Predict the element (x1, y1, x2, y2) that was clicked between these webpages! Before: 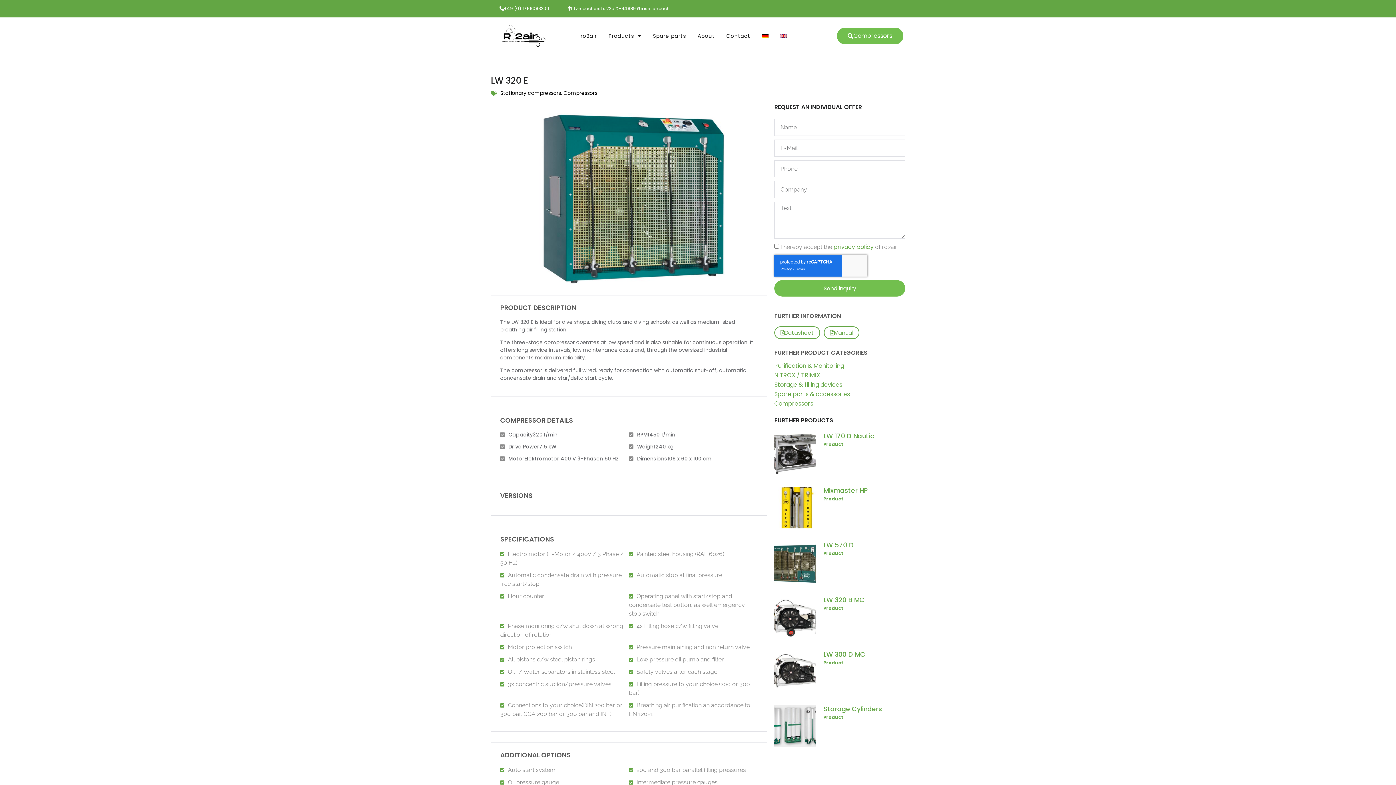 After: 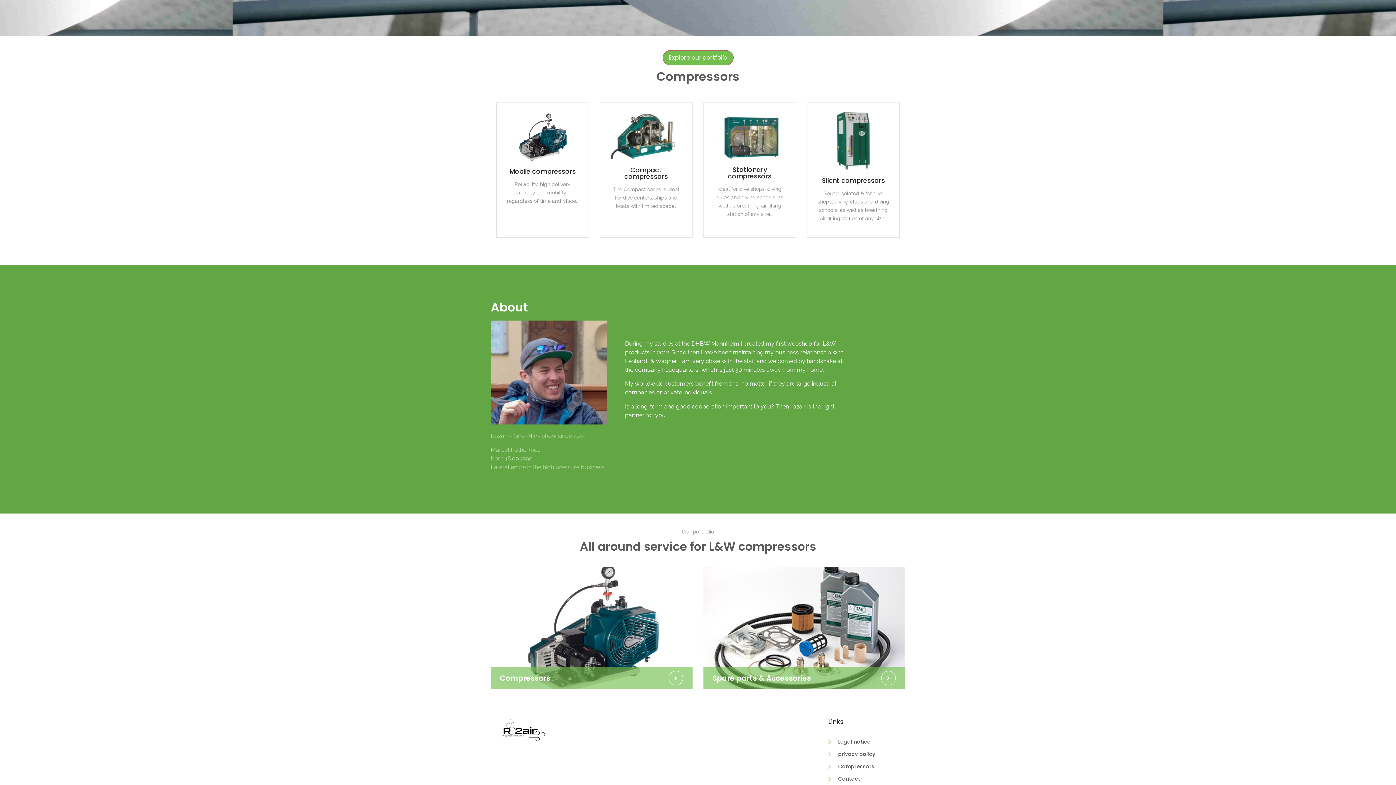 Action: bbox: (691, 32, 720, 39) label: About